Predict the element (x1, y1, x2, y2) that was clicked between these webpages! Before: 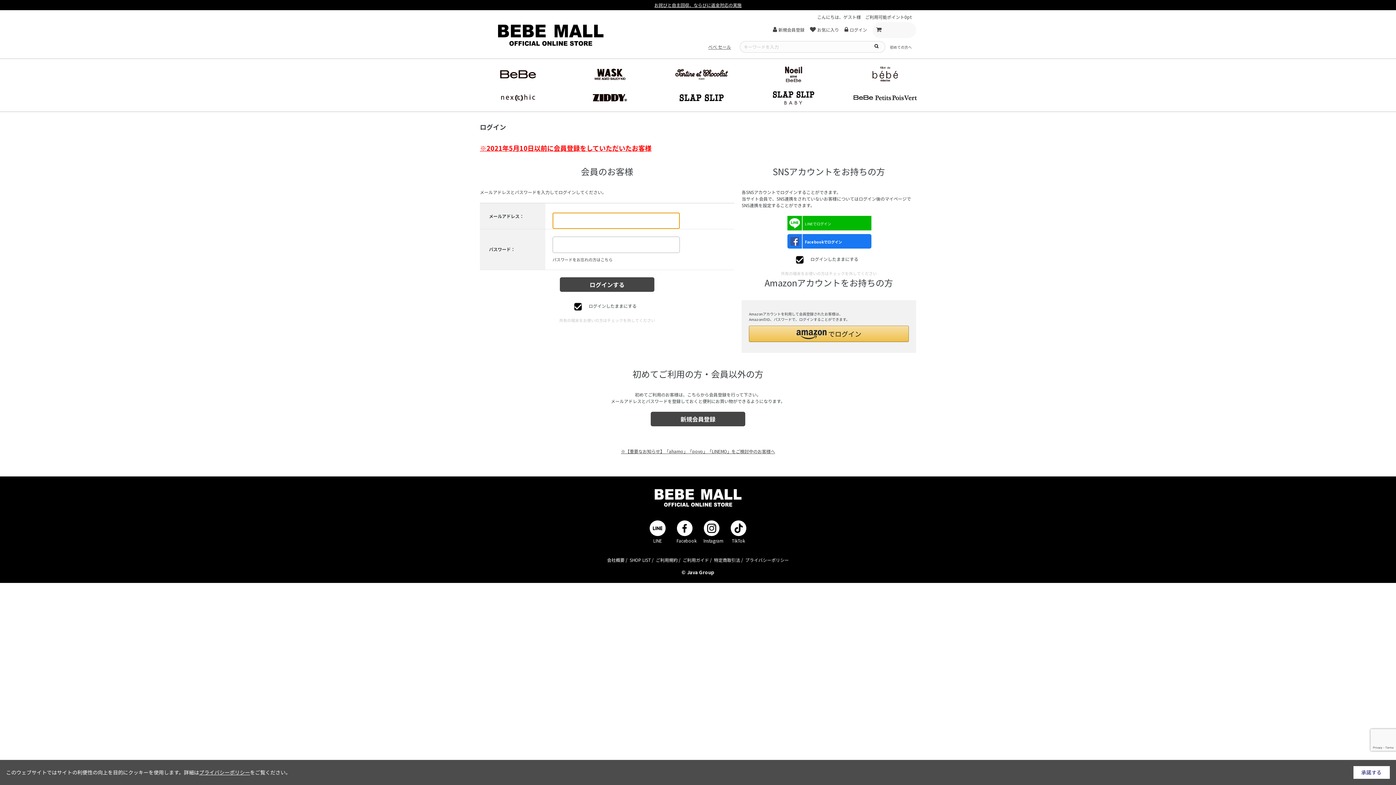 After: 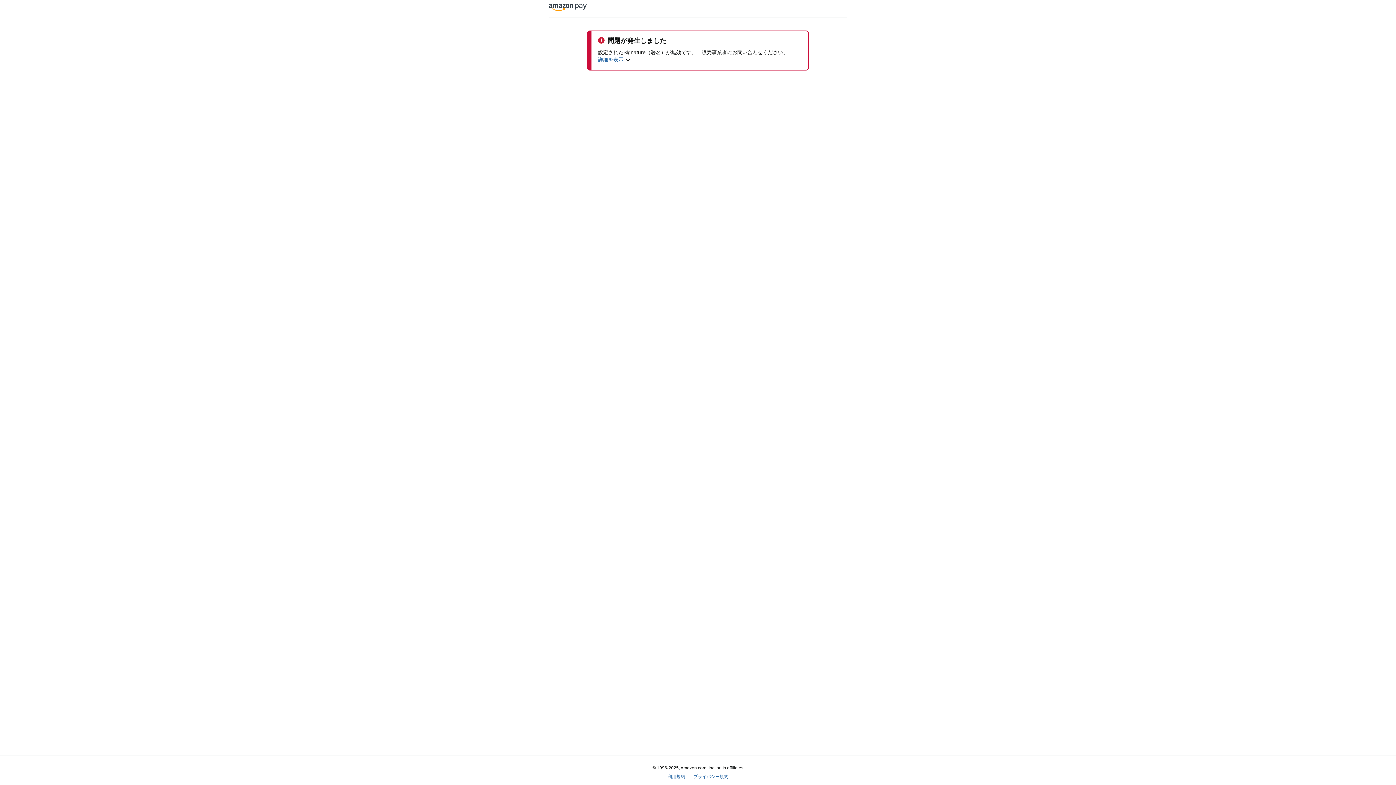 Action: bbox: (749, 325, 909, 342) label: Amazon Pay - Amazonアカウントをお使いください